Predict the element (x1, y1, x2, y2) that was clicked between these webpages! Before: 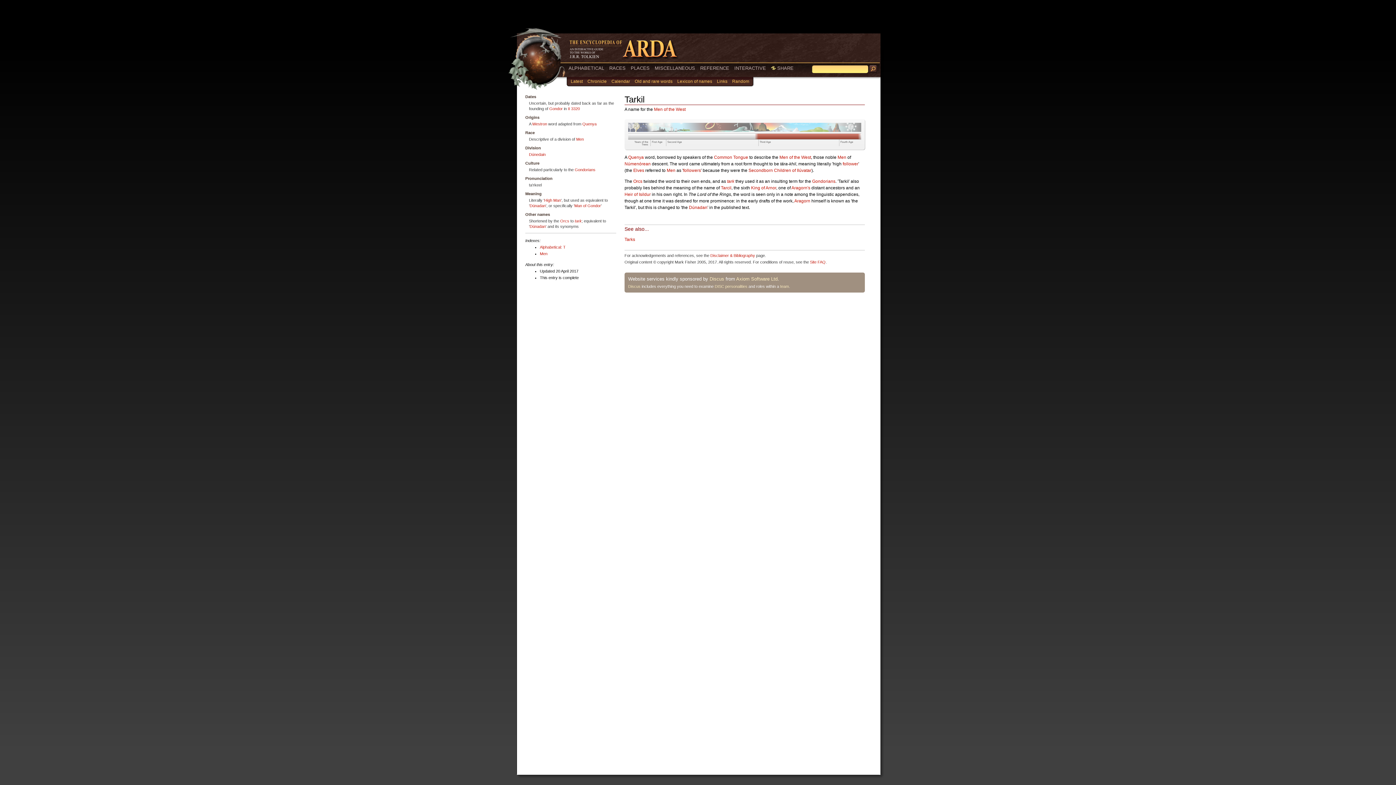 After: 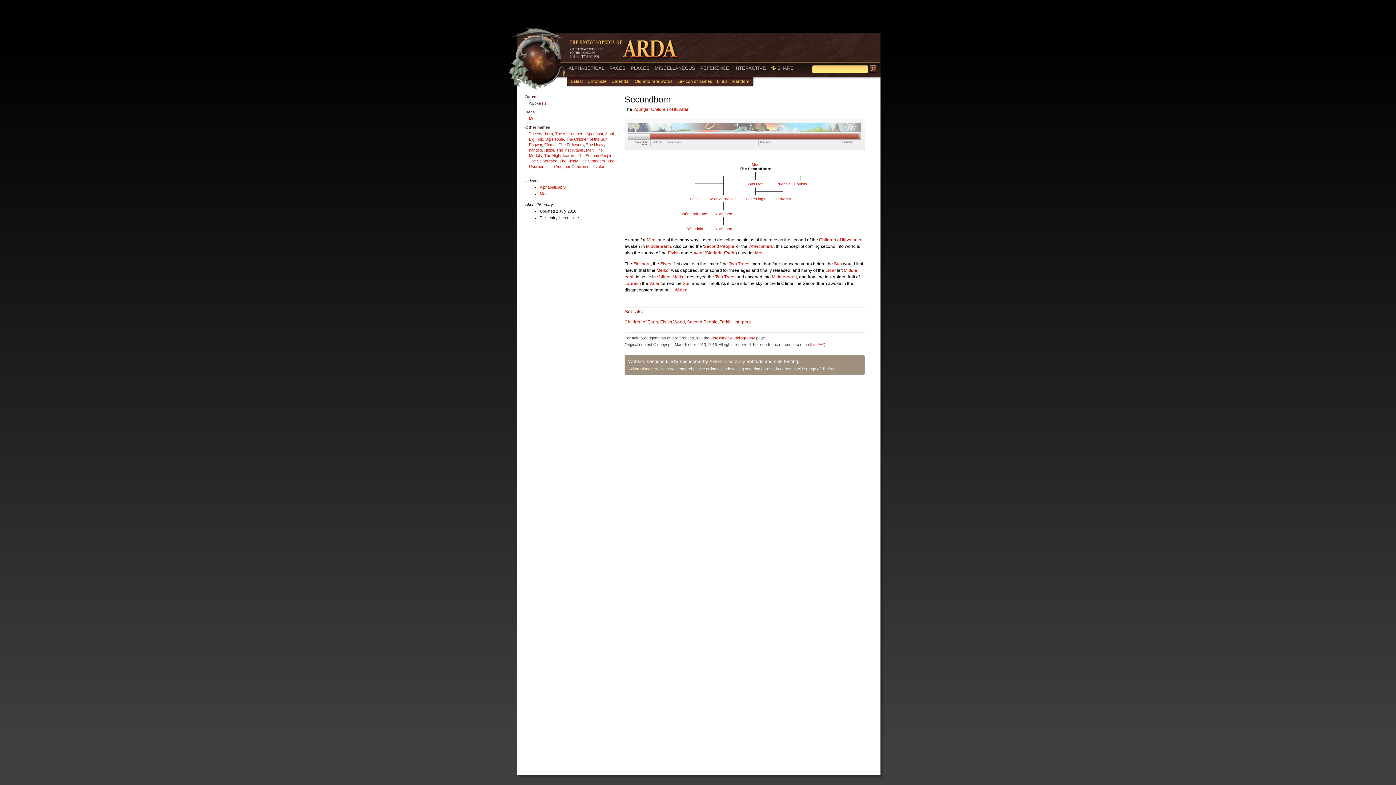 Action: label: Secondborn bbox: (748, 168, 773, 173)